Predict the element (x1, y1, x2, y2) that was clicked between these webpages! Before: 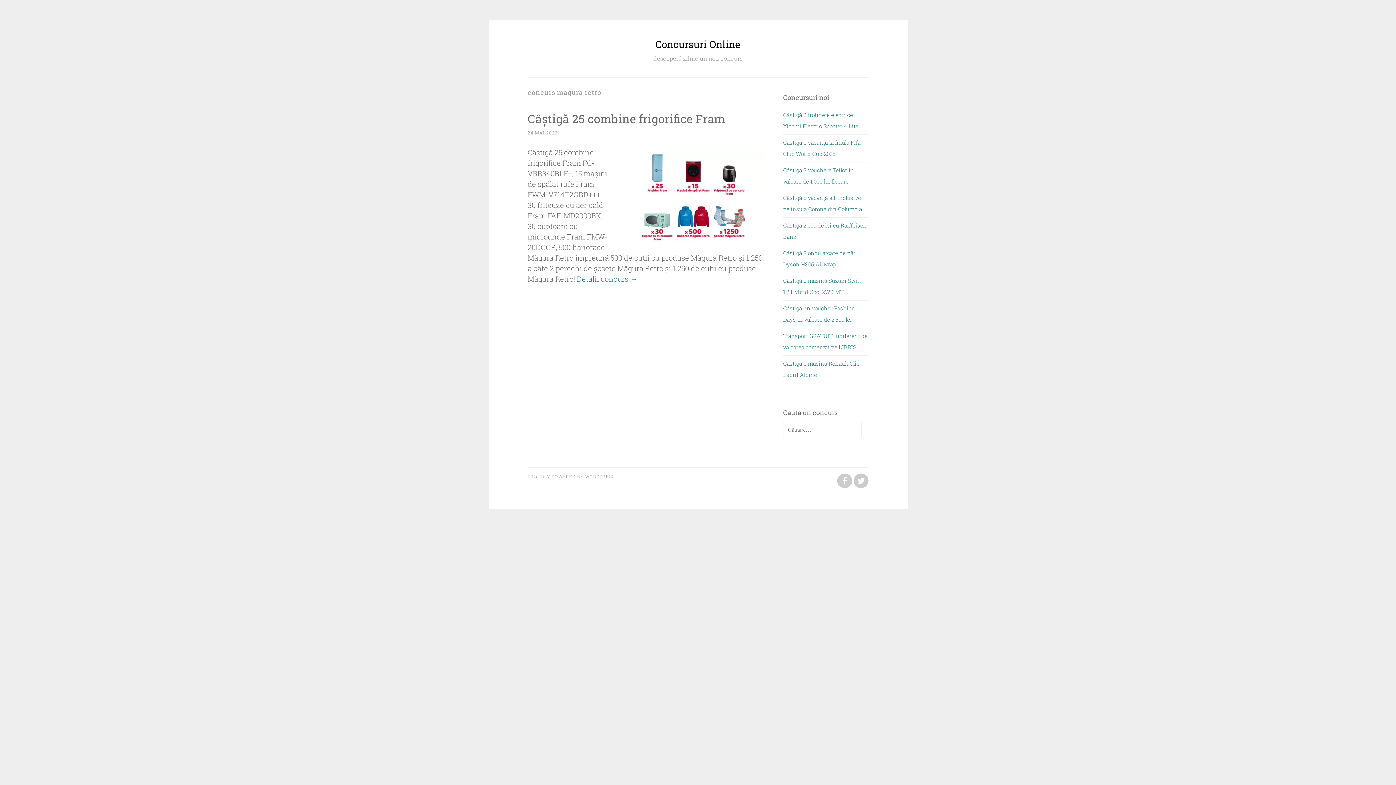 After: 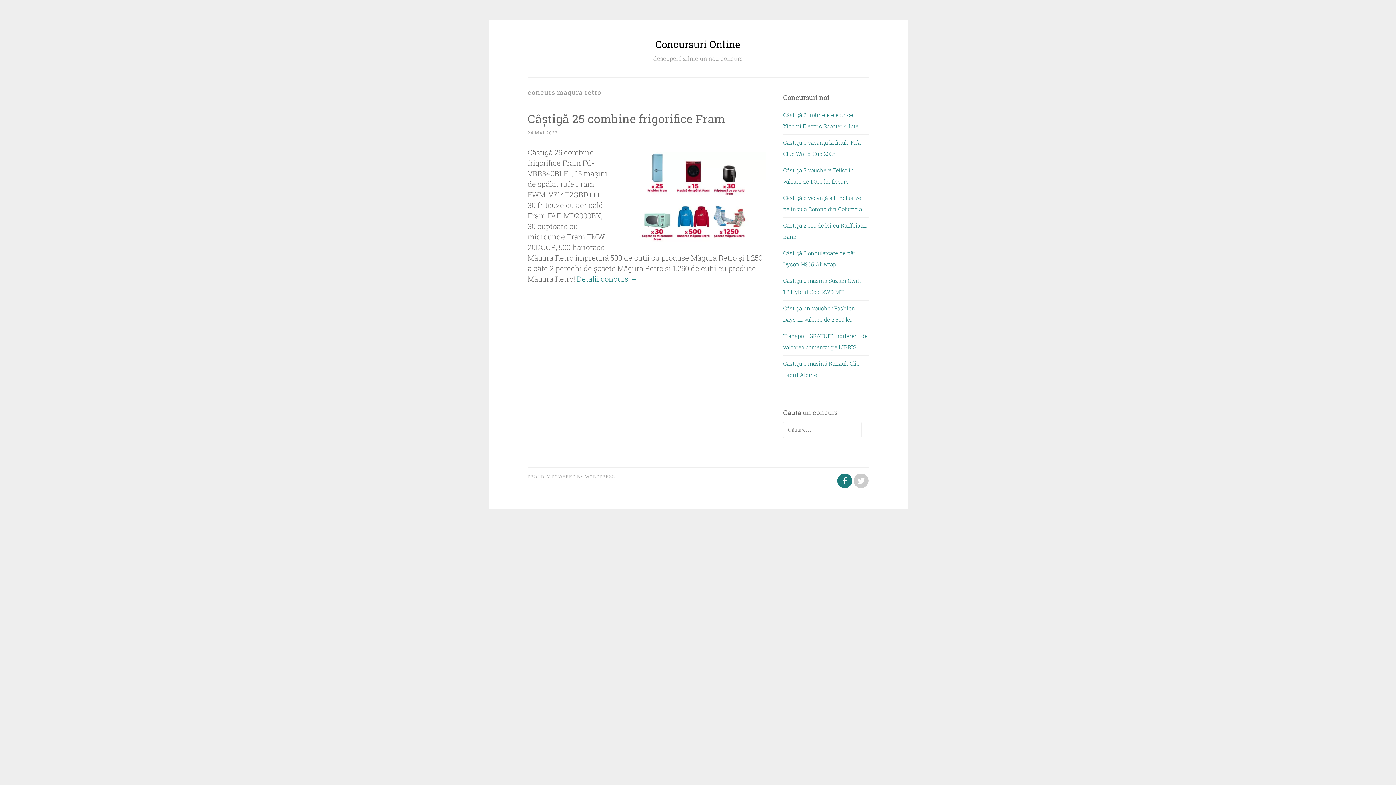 Action: bbox: (835, 473, 852, 489) label: FACEBOOK